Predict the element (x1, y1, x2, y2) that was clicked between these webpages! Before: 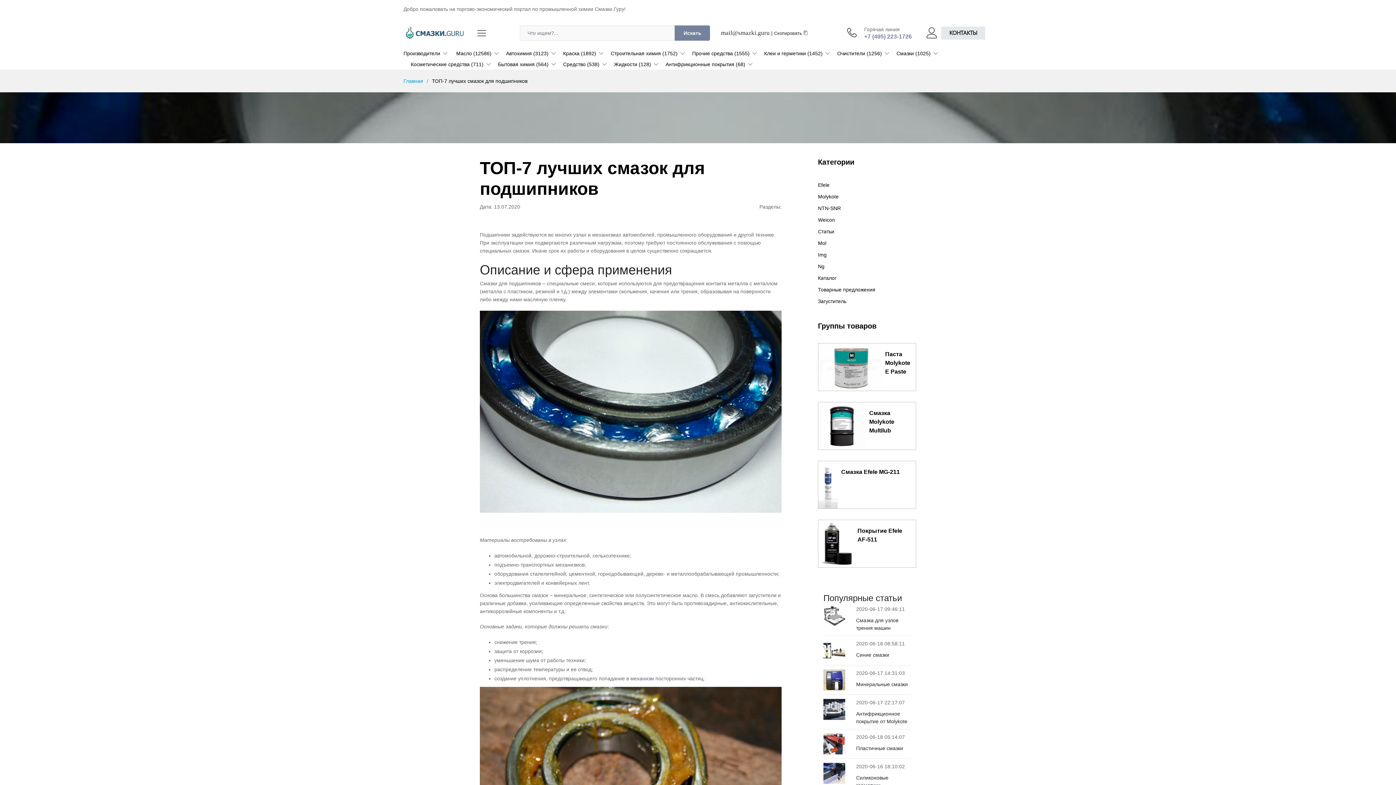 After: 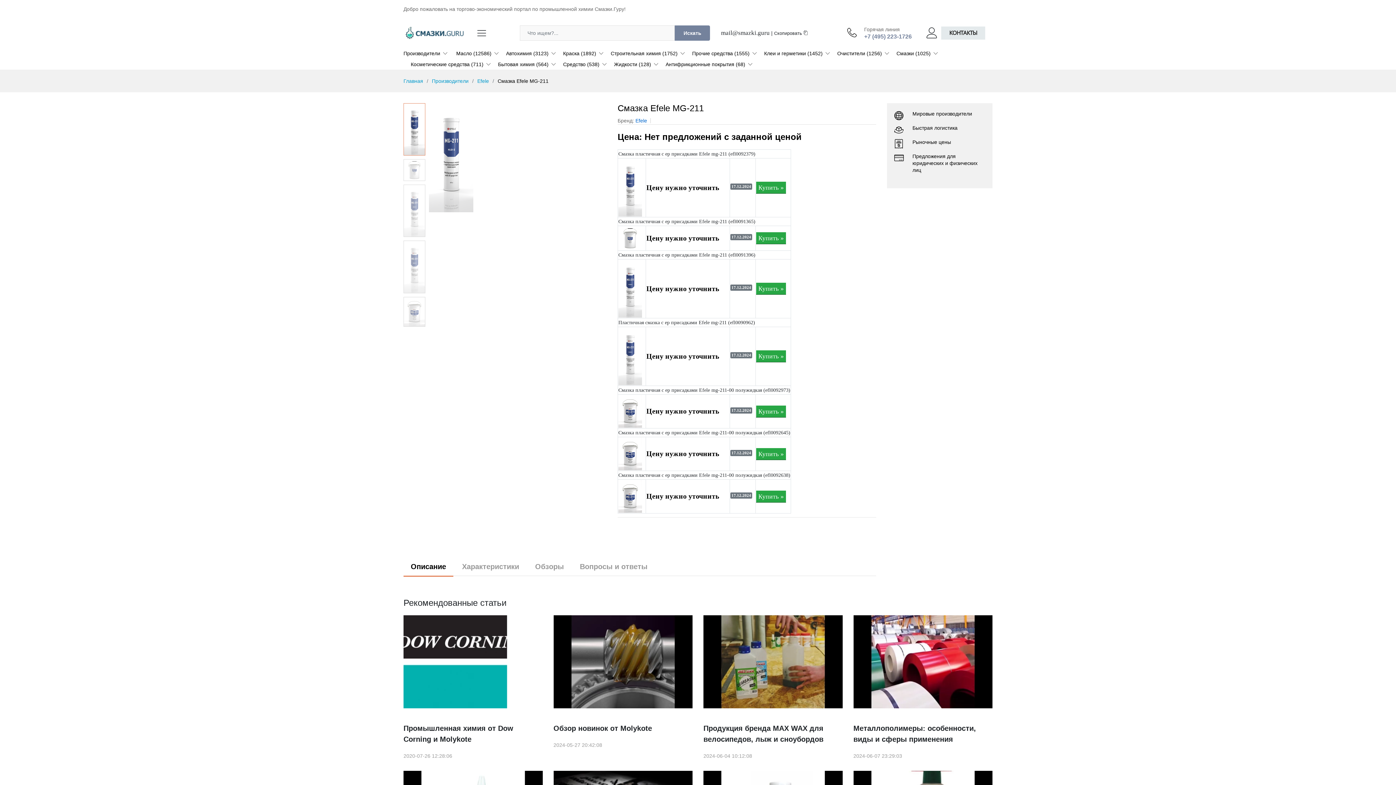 Action: bbox: (841, 468, 900, 476) label: Смазка Efele MG-211